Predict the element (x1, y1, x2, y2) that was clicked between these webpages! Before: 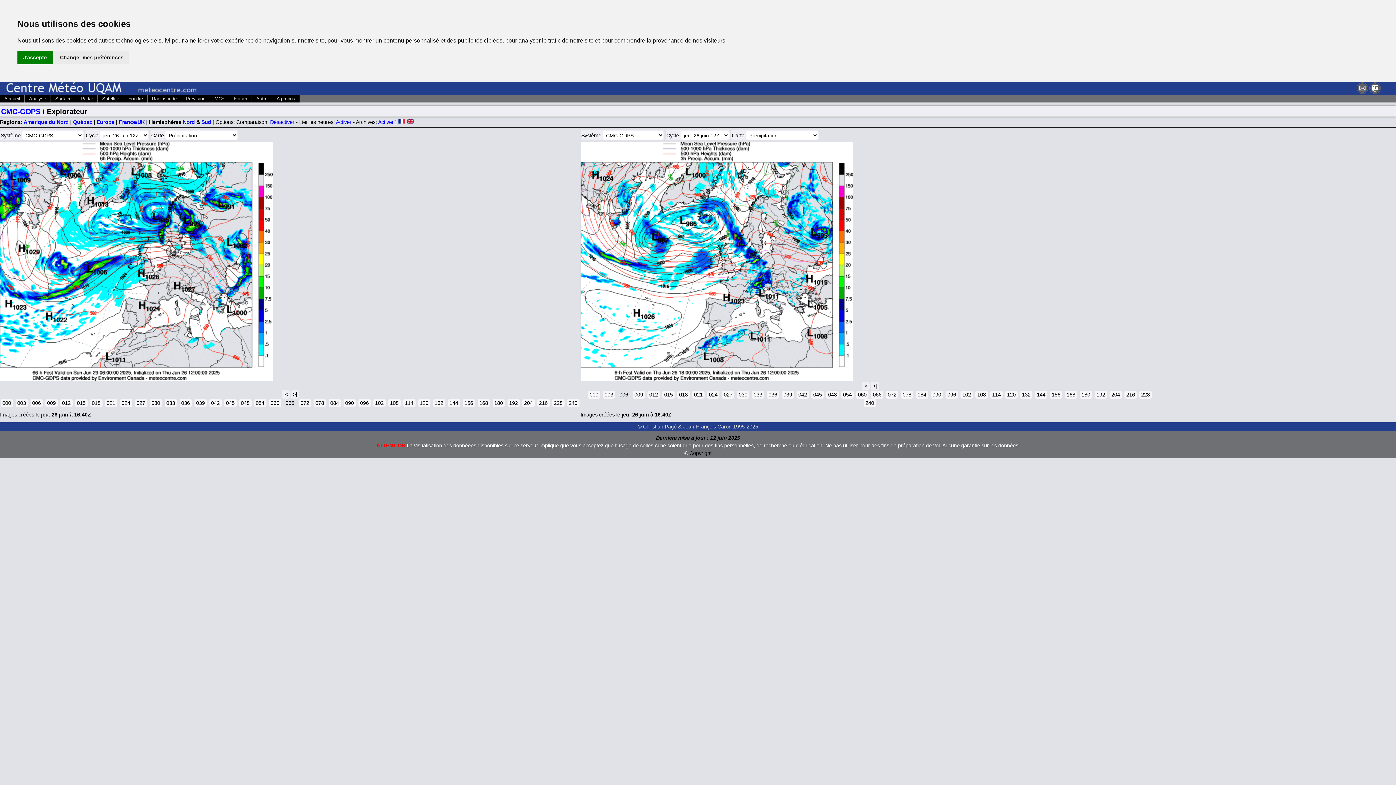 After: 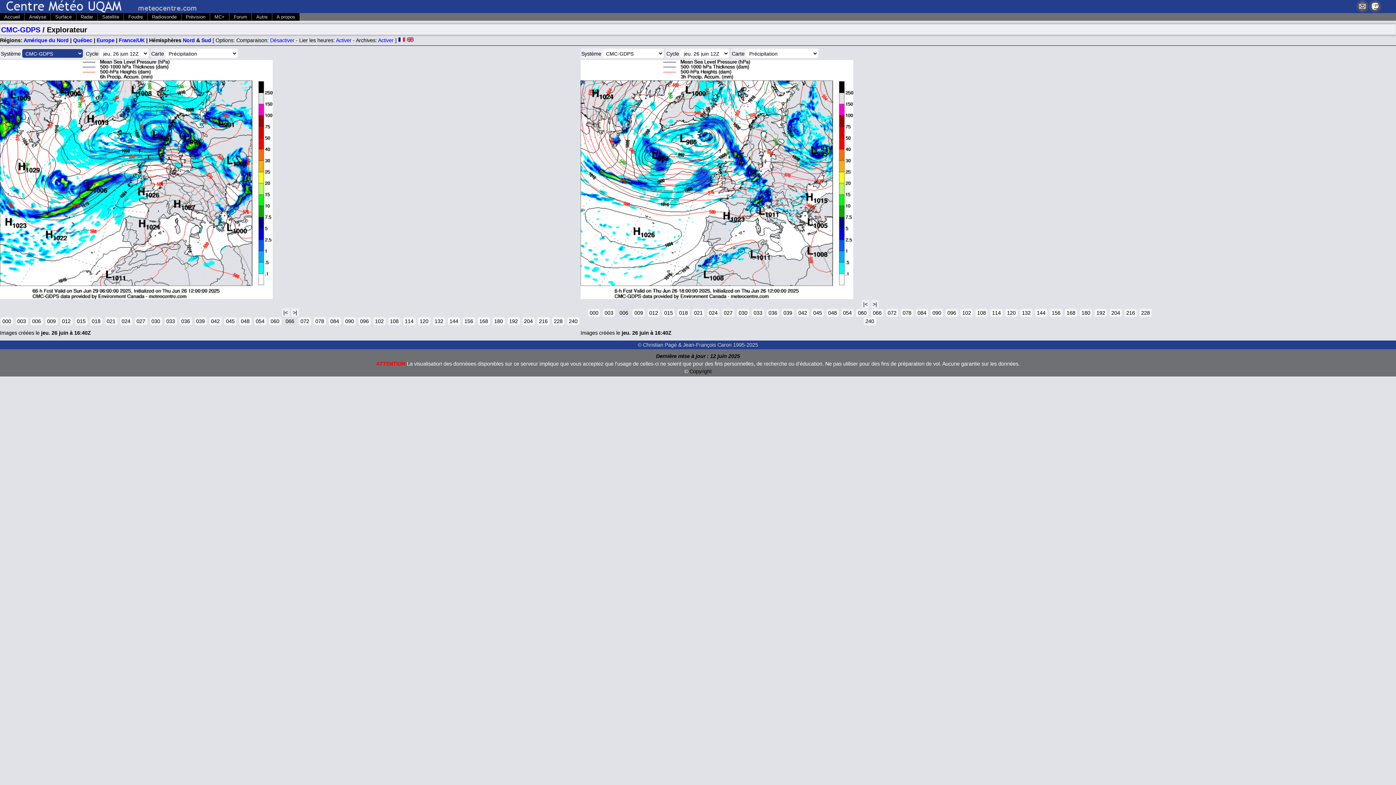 Action: label: J'accepte bbox: (17, 50, 52, 64)